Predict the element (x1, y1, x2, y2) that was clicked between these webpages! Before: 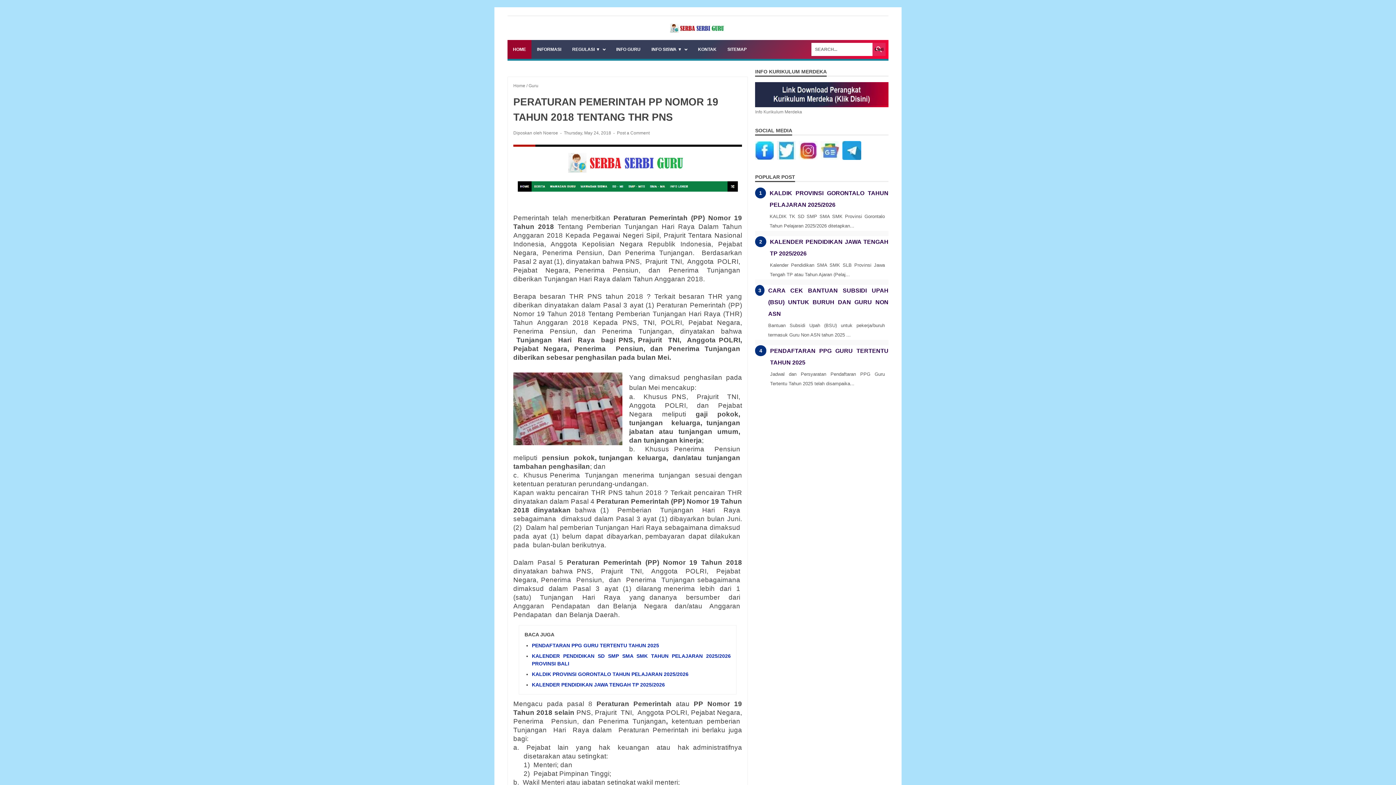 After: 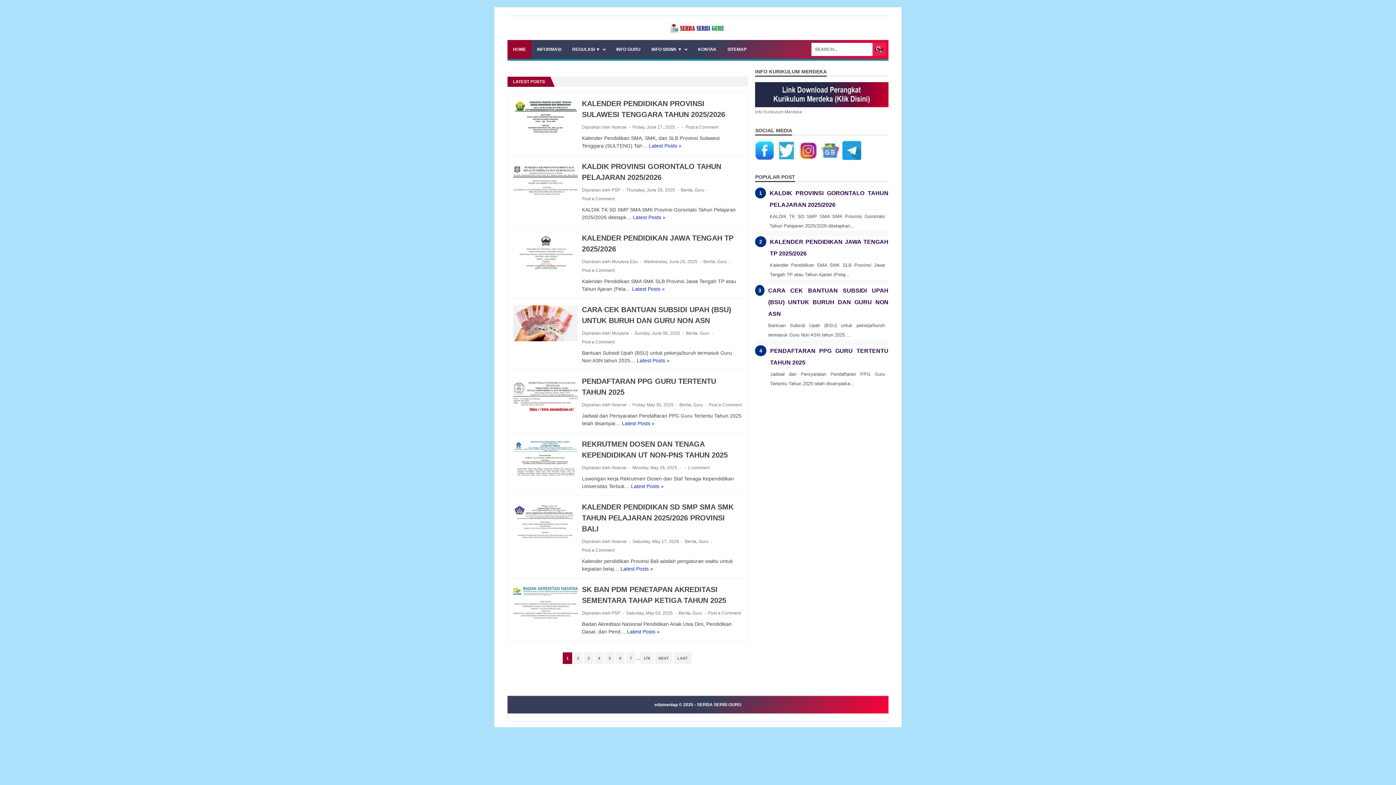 Action: bbox: (670, 23, 726, 32)